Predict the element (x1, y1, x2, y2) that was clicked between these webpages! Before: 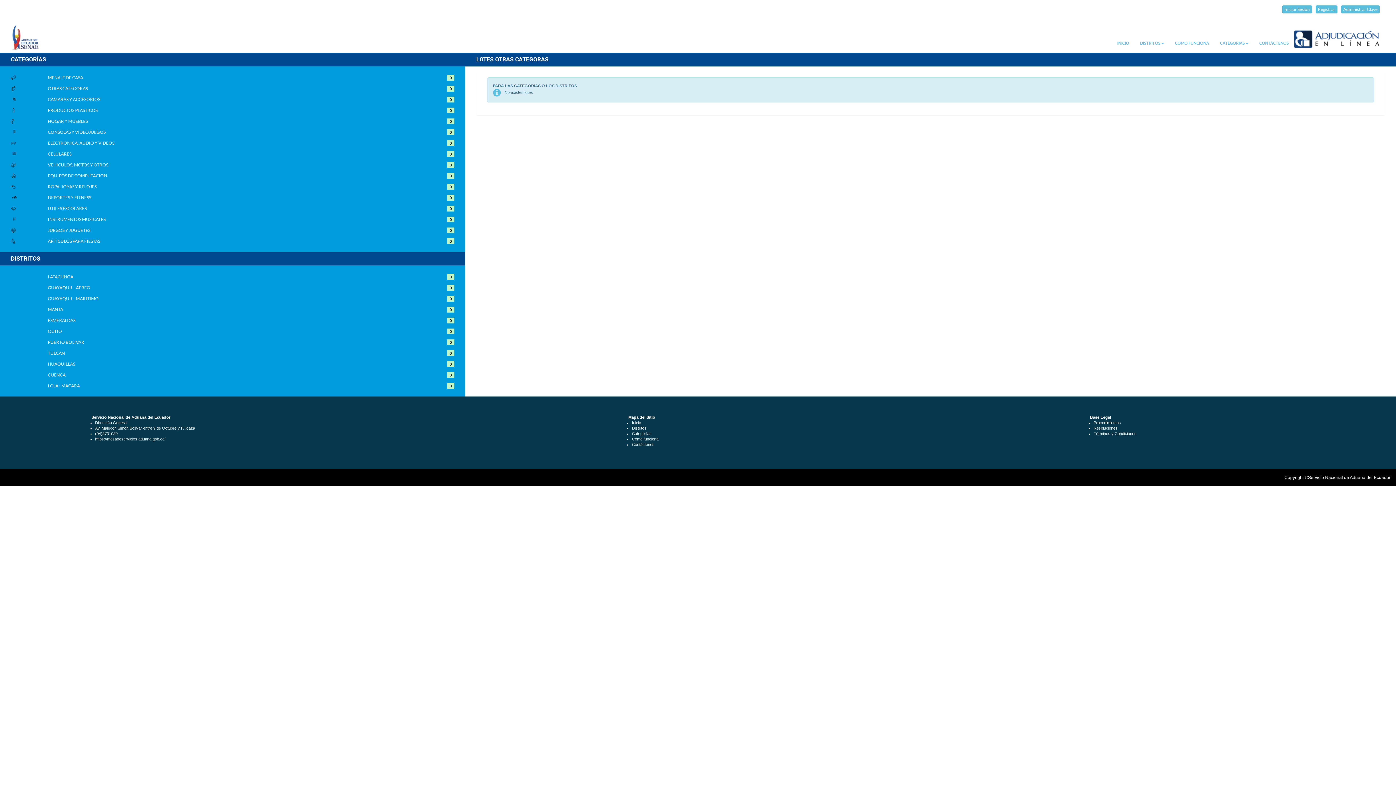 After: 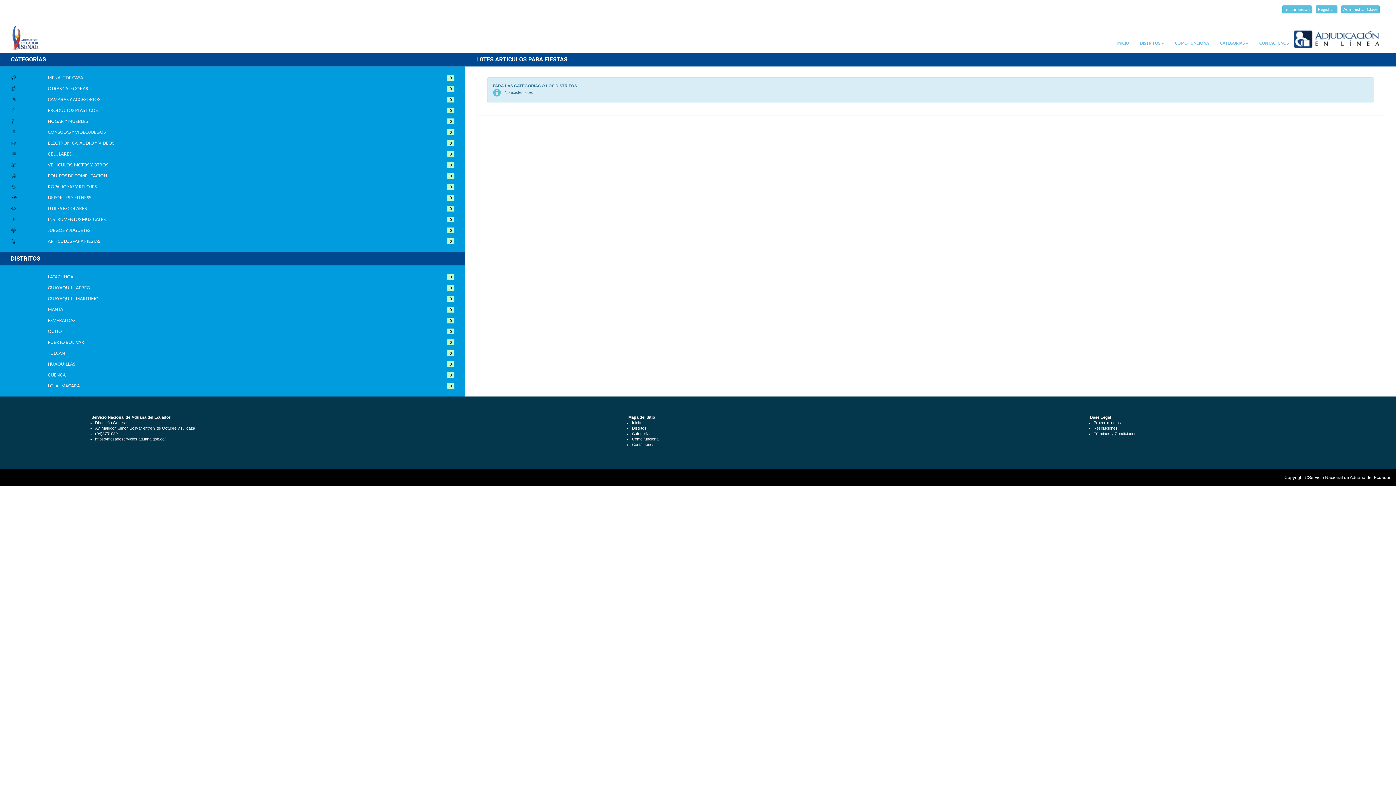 Action: bbox: (47, 235, 417, 243) label: ARTICULOS PARA FIESTAS